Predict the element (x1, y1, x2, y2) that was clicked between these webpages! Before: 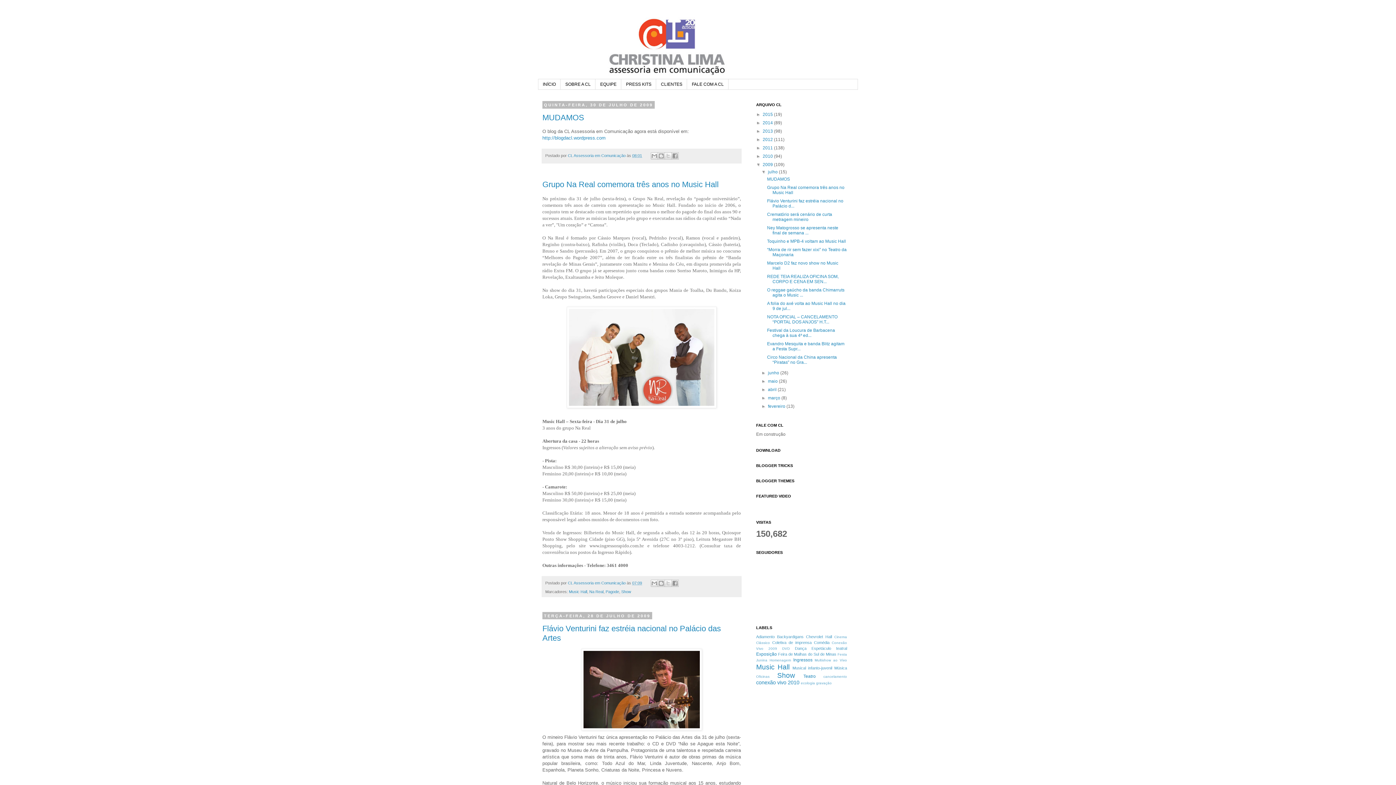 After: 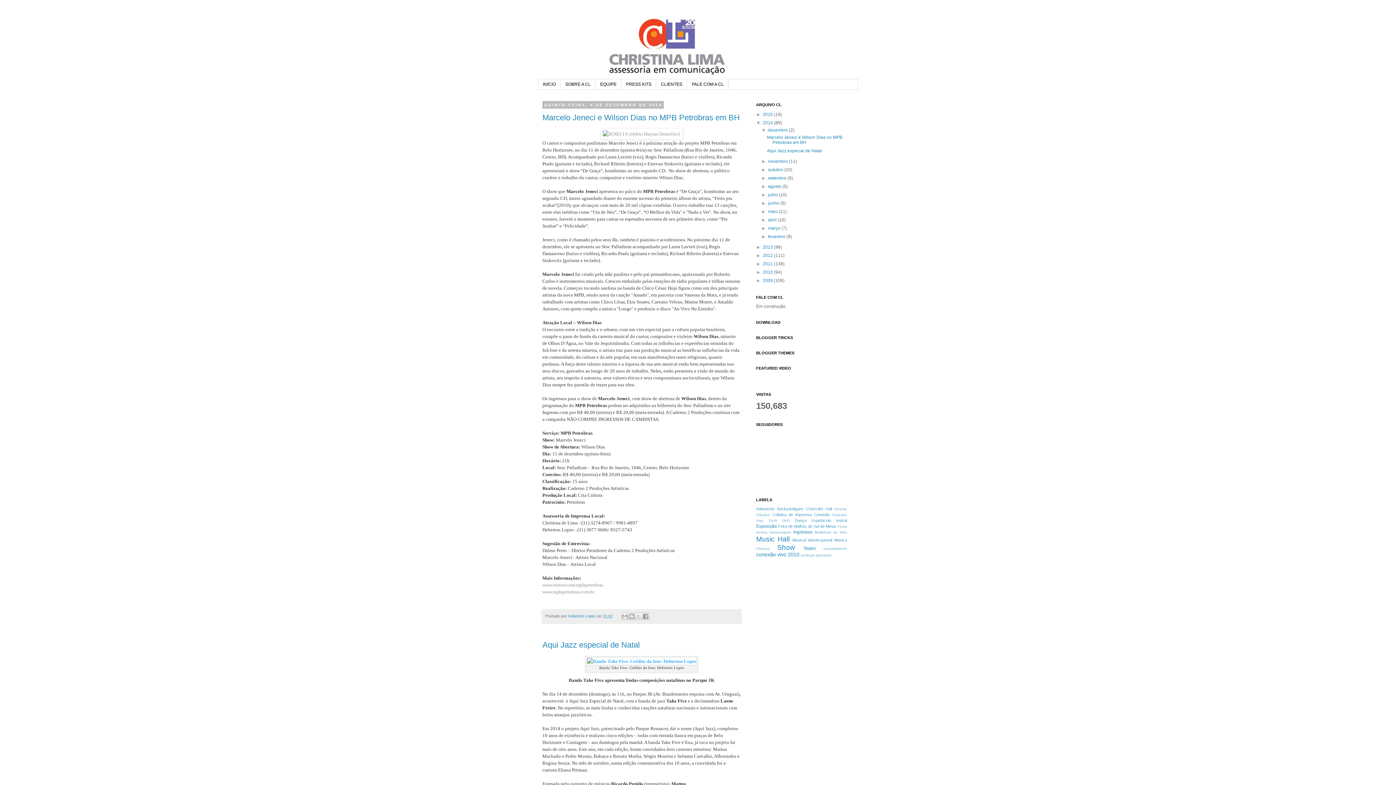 Action: bbox: (762, 120, 774, 125) label: 2014 